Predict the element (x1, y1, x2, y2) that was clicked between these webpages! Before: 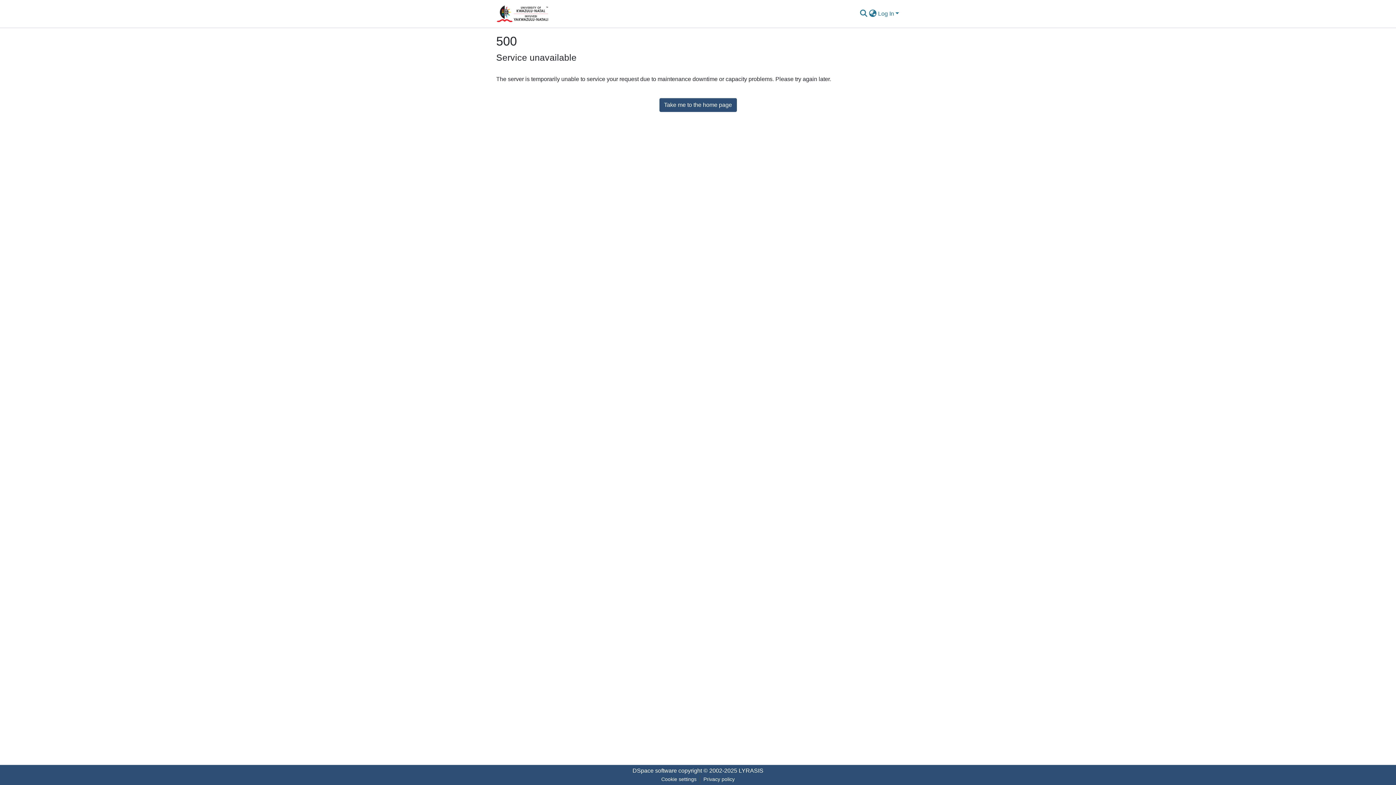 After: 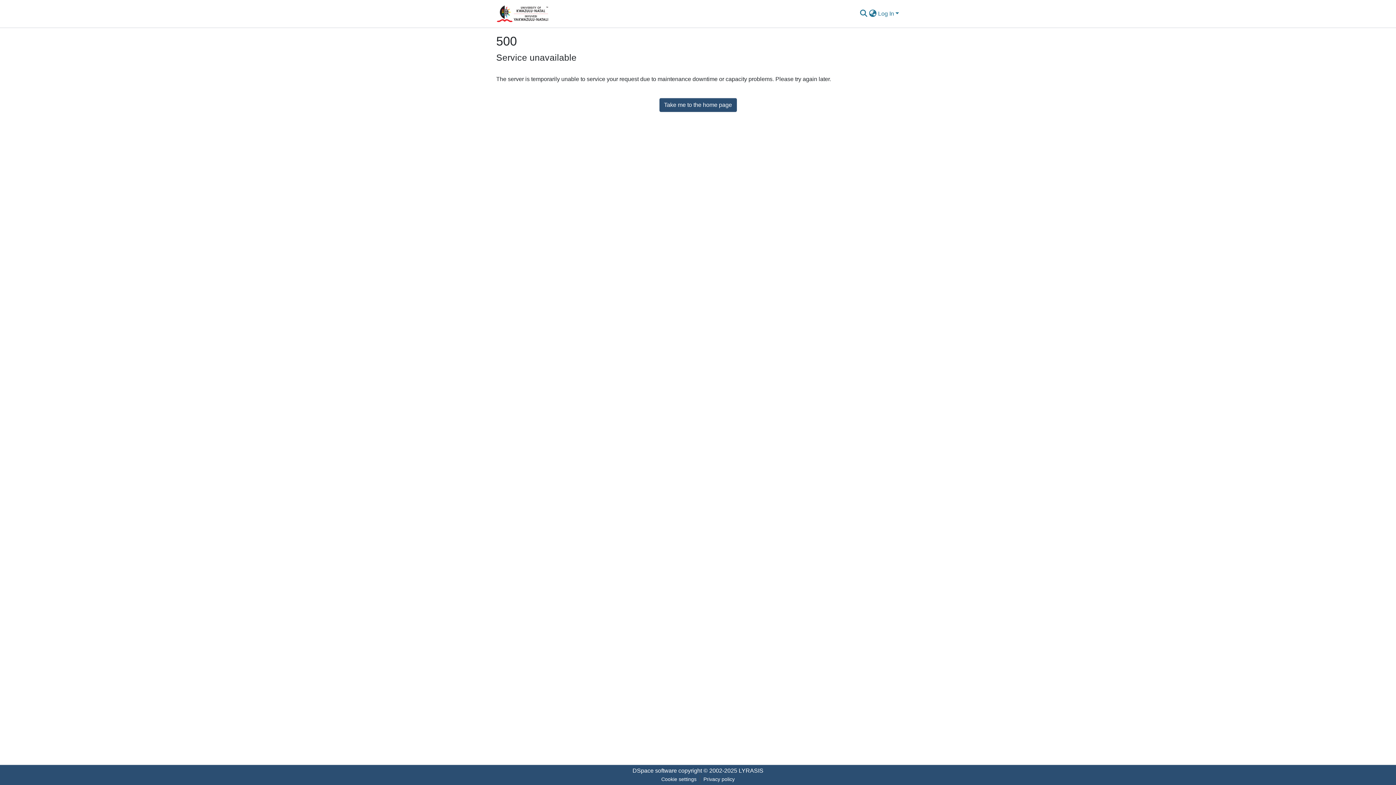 Action: bbox: (659, 90, 736, 104) label: Take me to the home page